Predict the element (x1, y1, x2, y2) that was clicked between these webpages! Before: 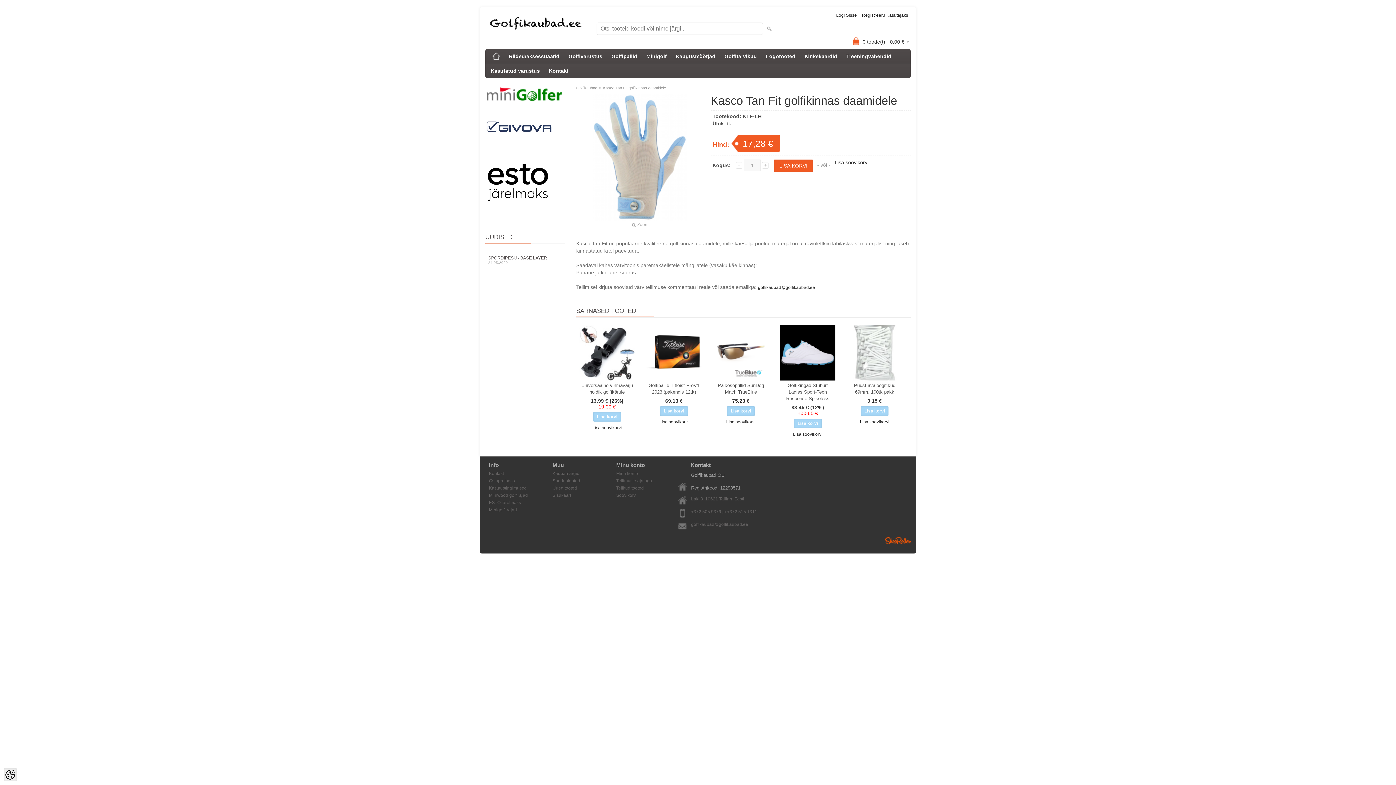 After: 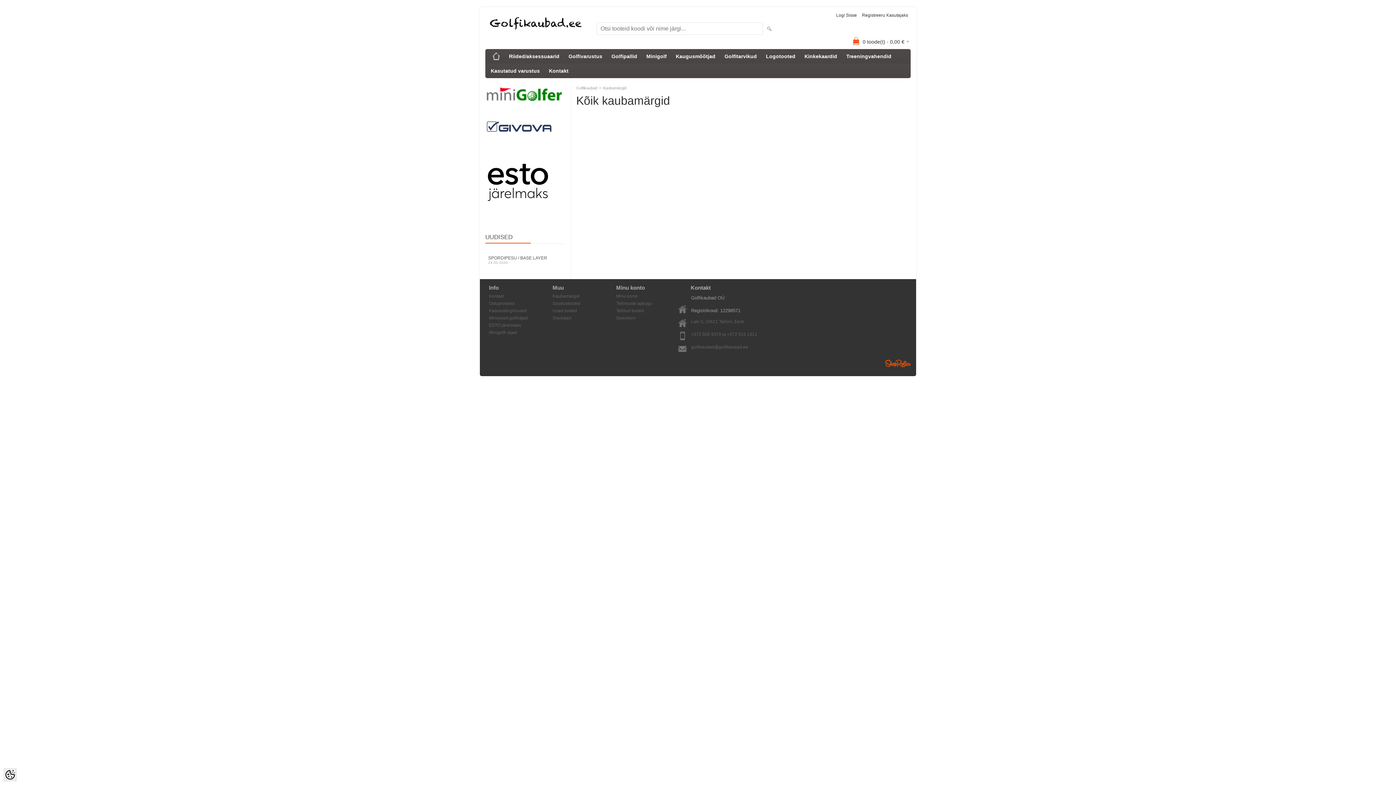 Action: bbox: (550, 470, 605, 477) label: Kaubamärgid